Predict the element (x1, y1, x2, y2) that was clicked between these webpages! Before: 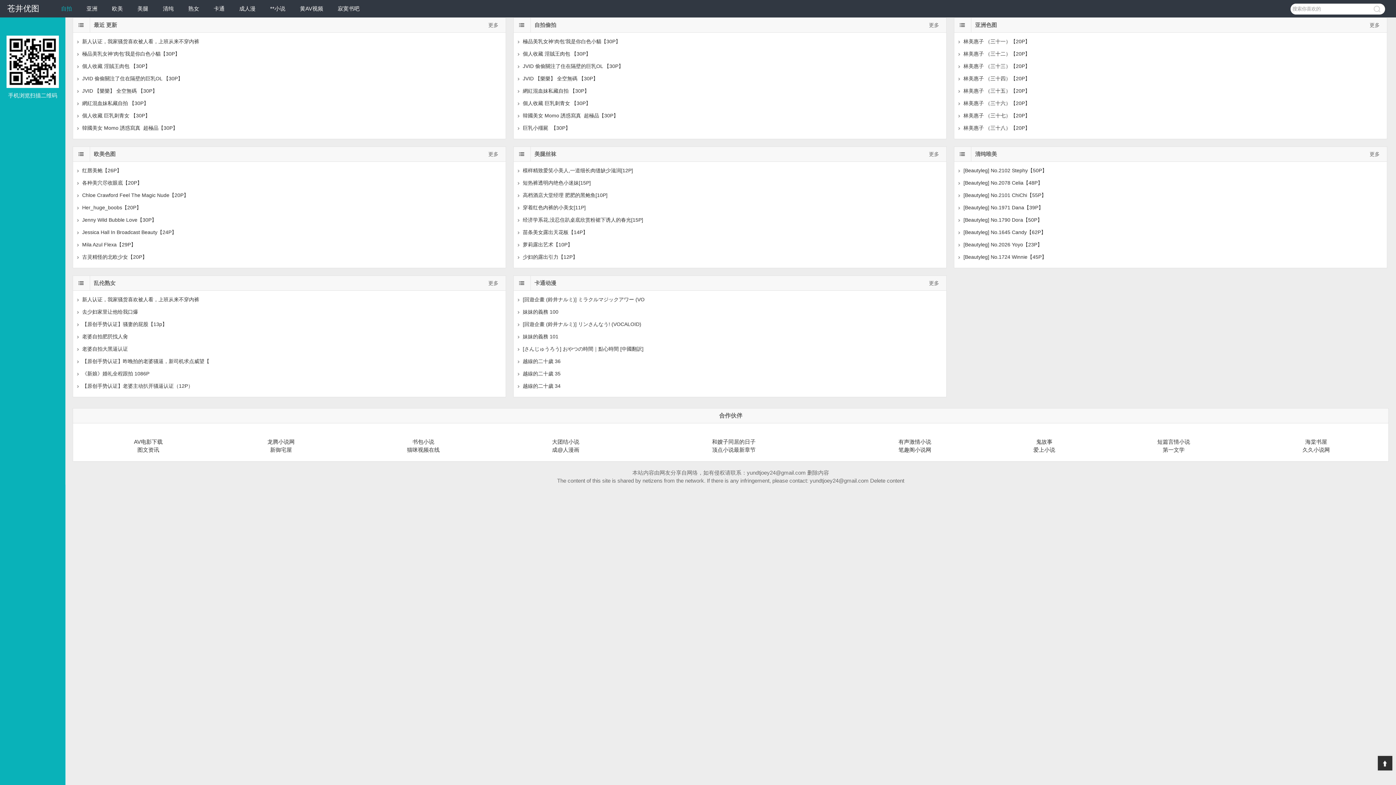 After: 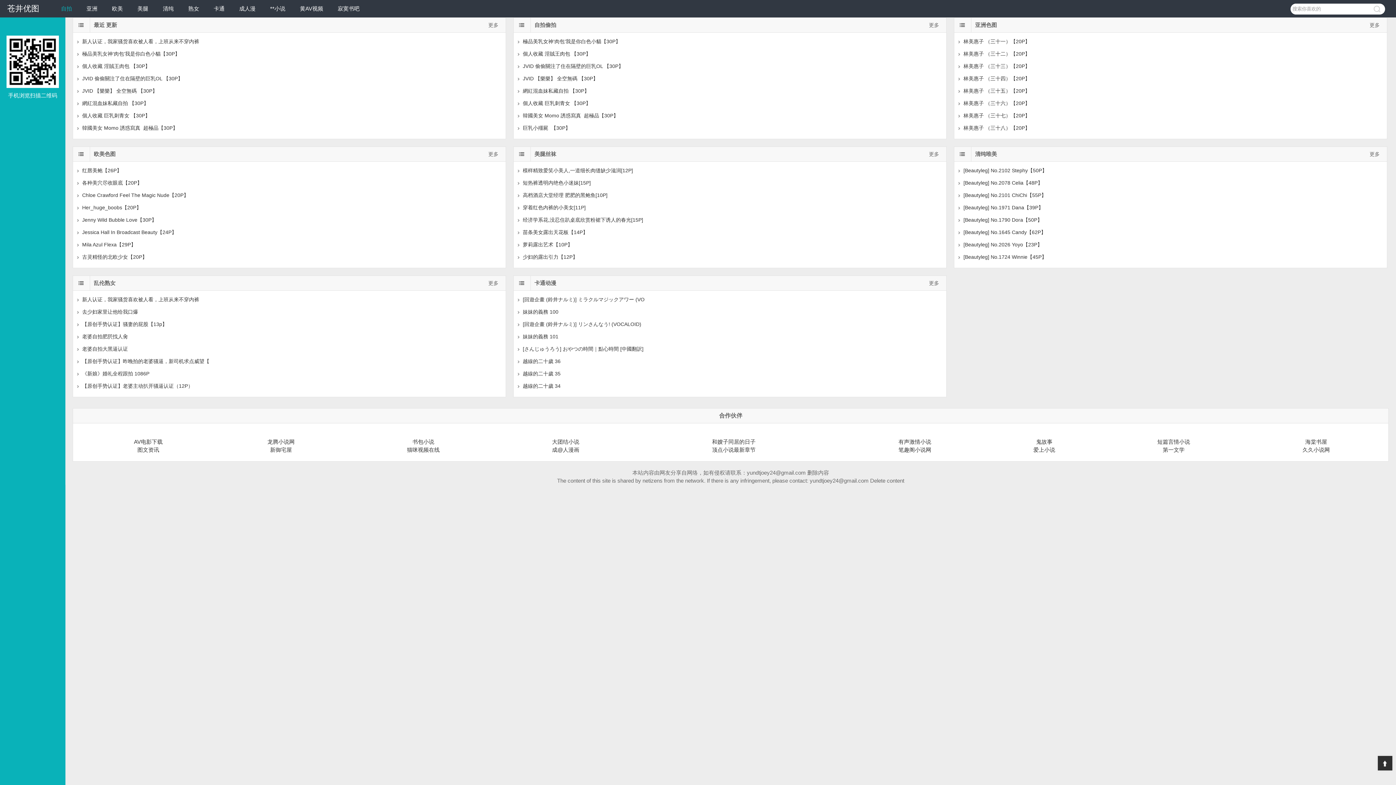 Action: bbox: (898, 438, 931, 445) label: 有声激情小说